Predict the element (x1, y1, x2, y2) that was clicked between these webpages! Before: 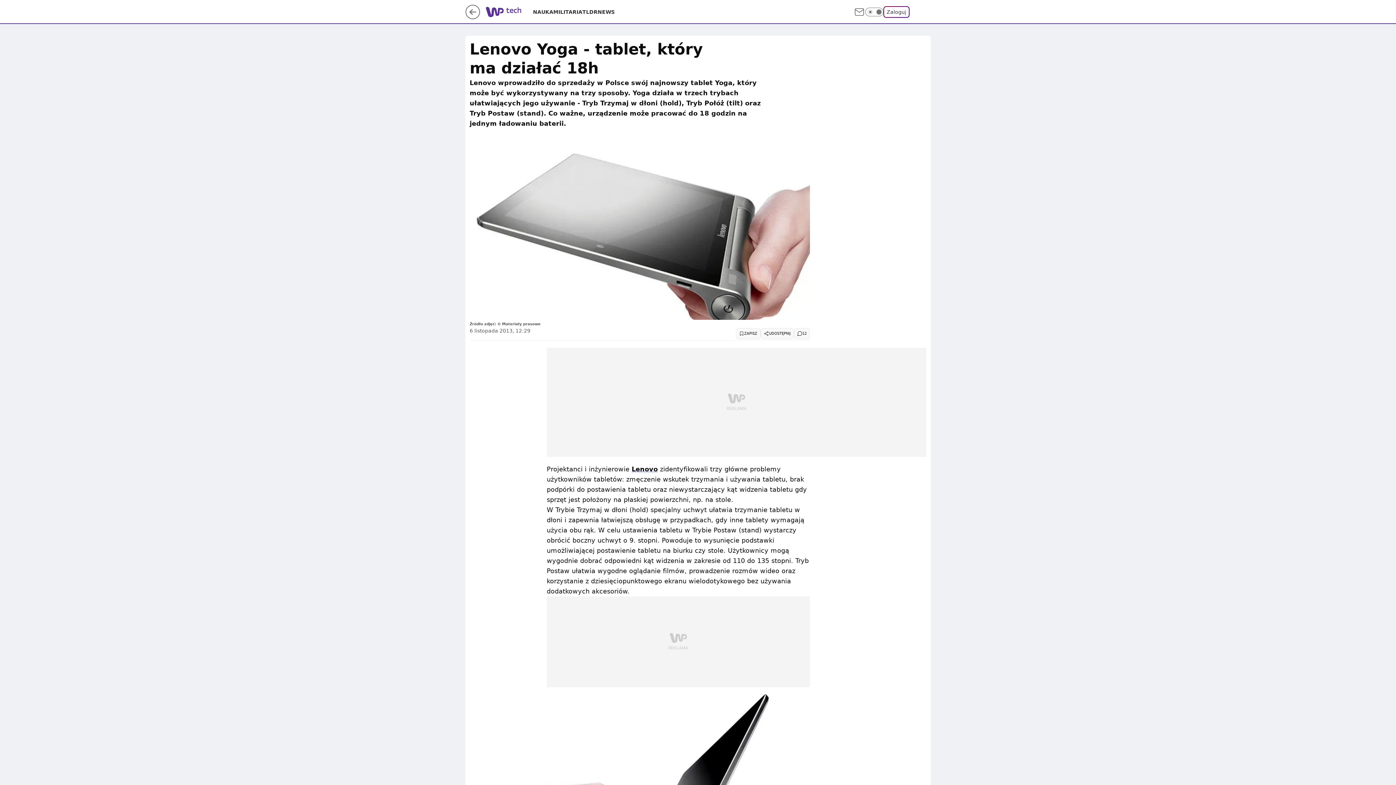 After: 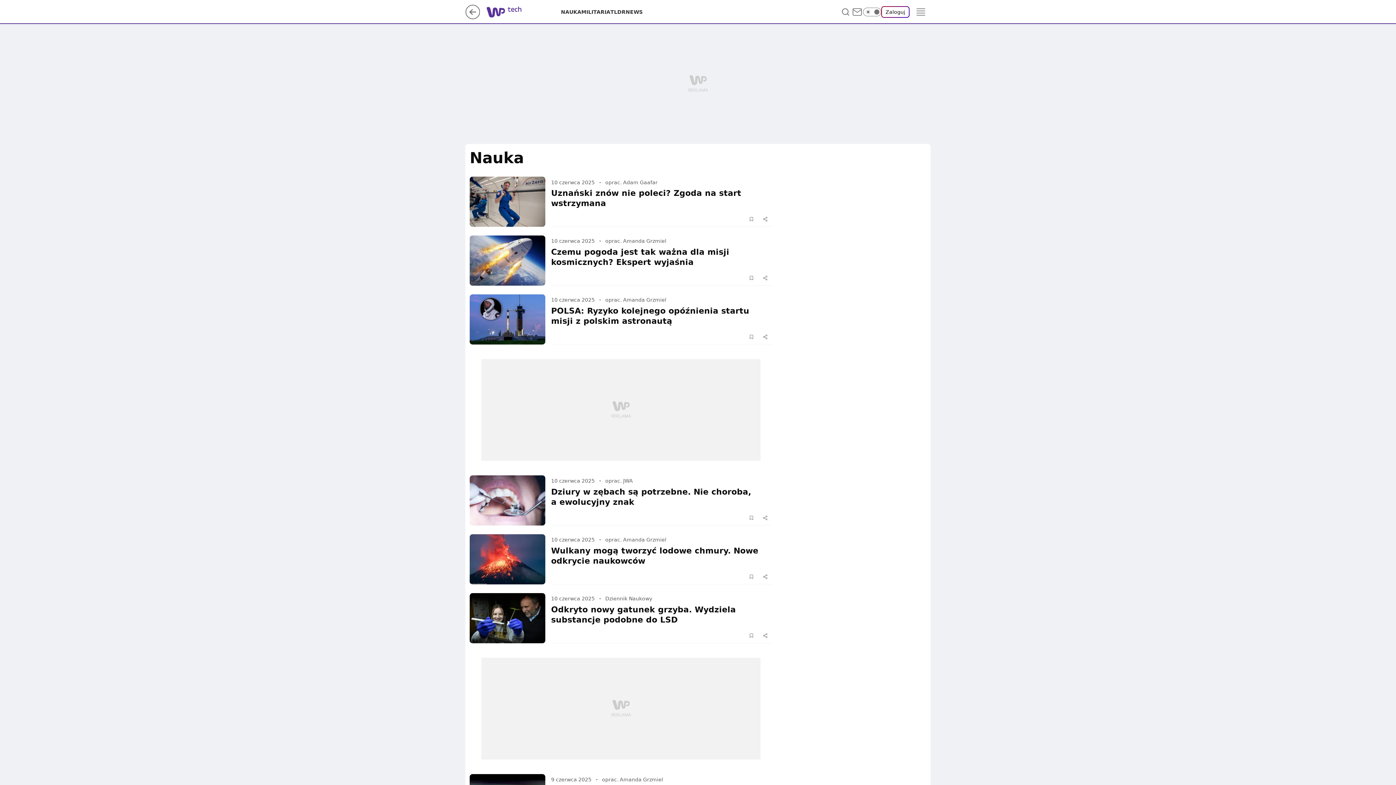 Action: label: NAUKA bbox: (533, 8, 553, 15)